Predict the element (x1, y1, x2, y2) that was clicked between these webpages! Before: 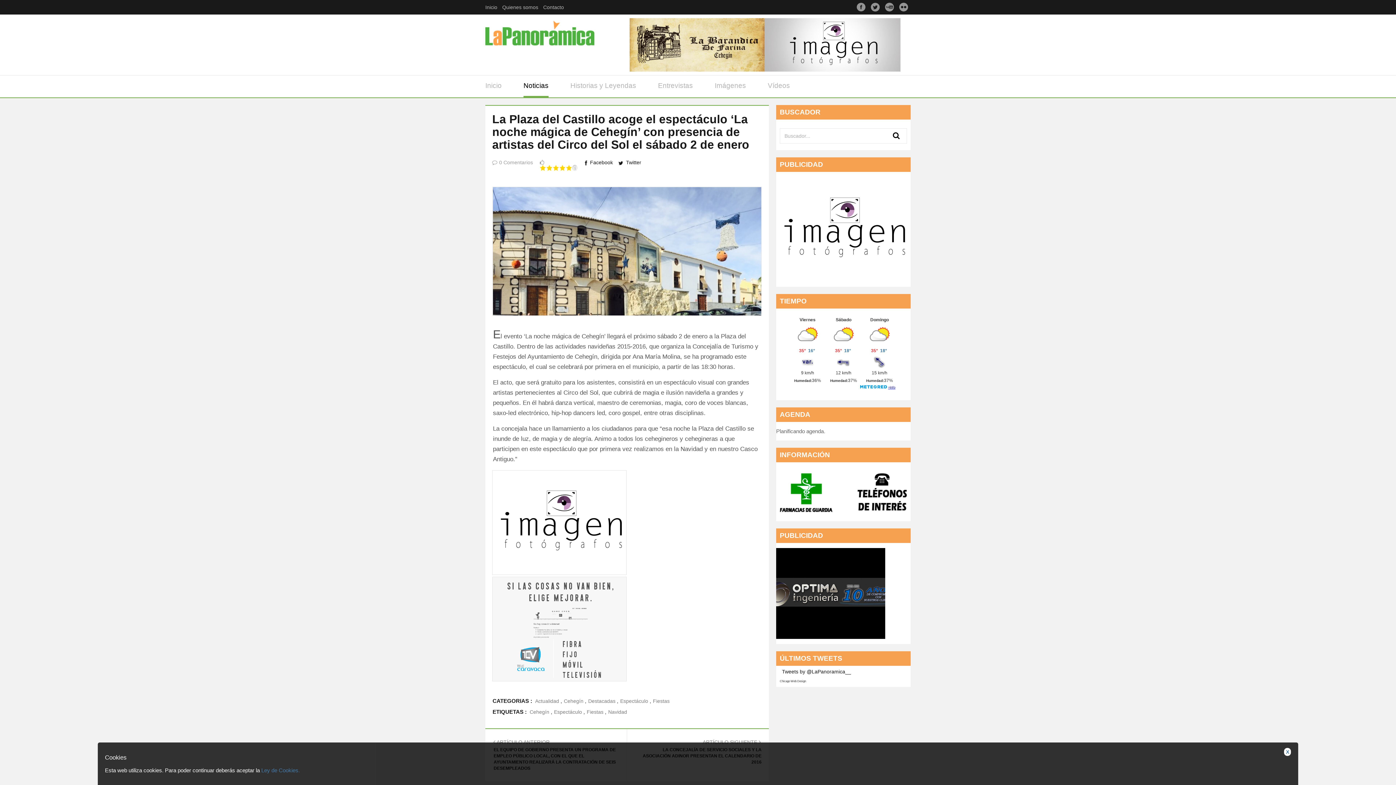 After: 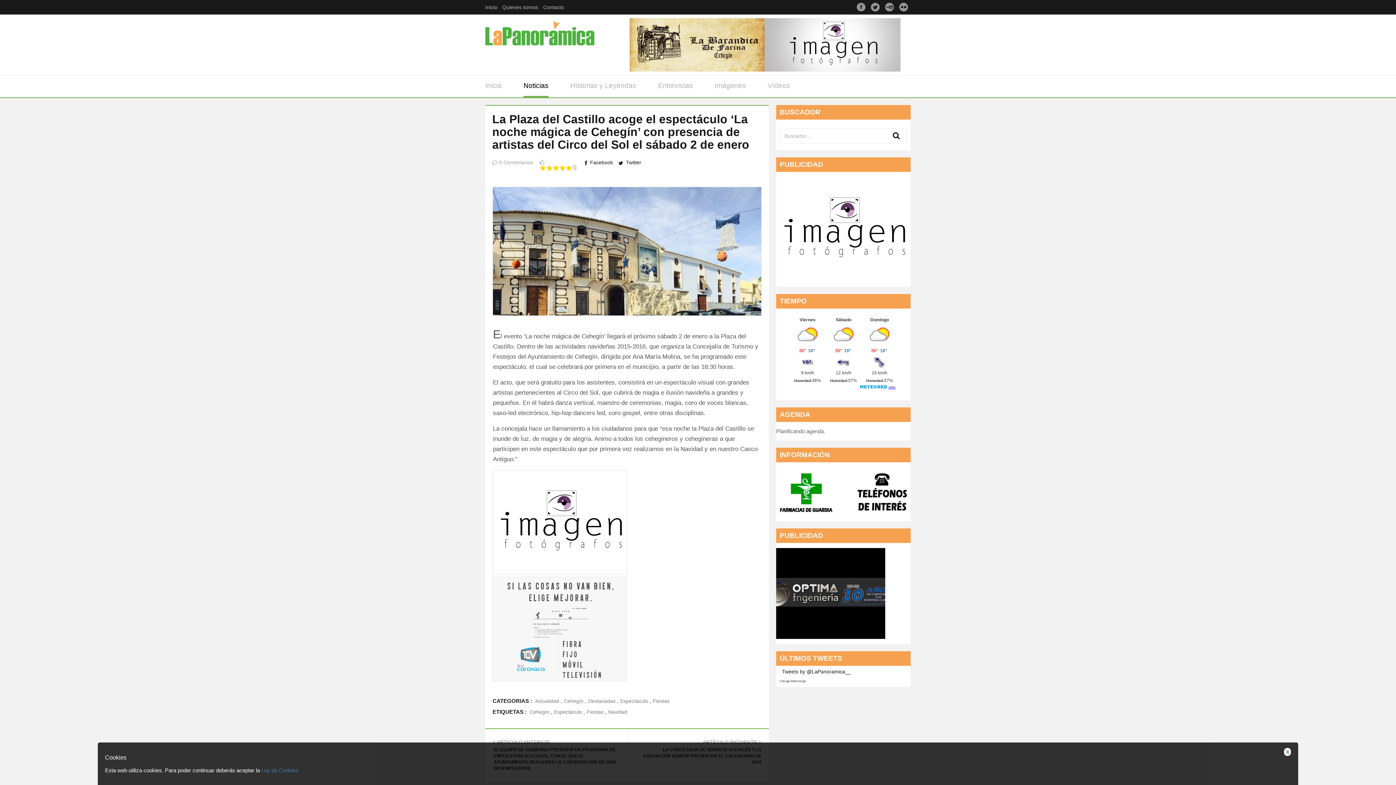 Action: bbox: (776, 590, 885, 596)